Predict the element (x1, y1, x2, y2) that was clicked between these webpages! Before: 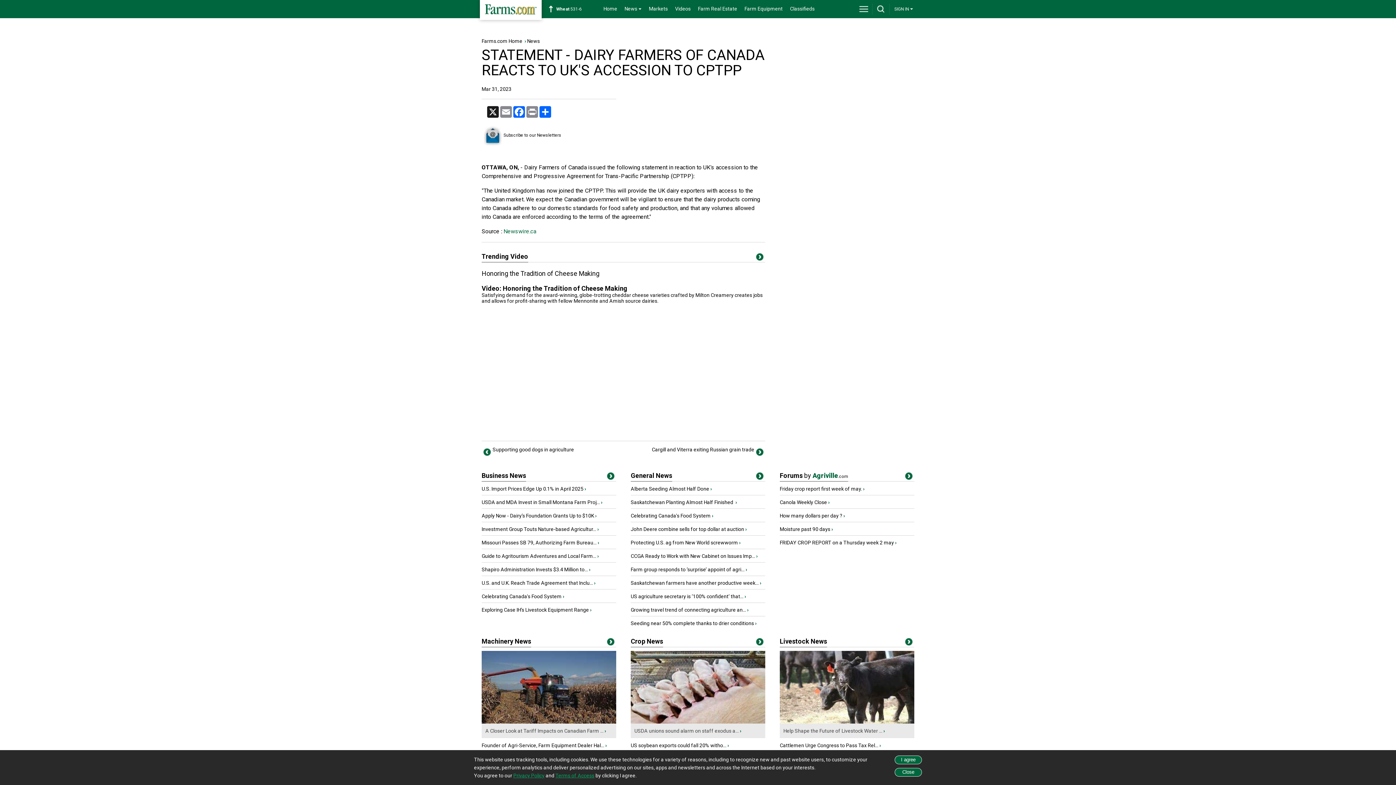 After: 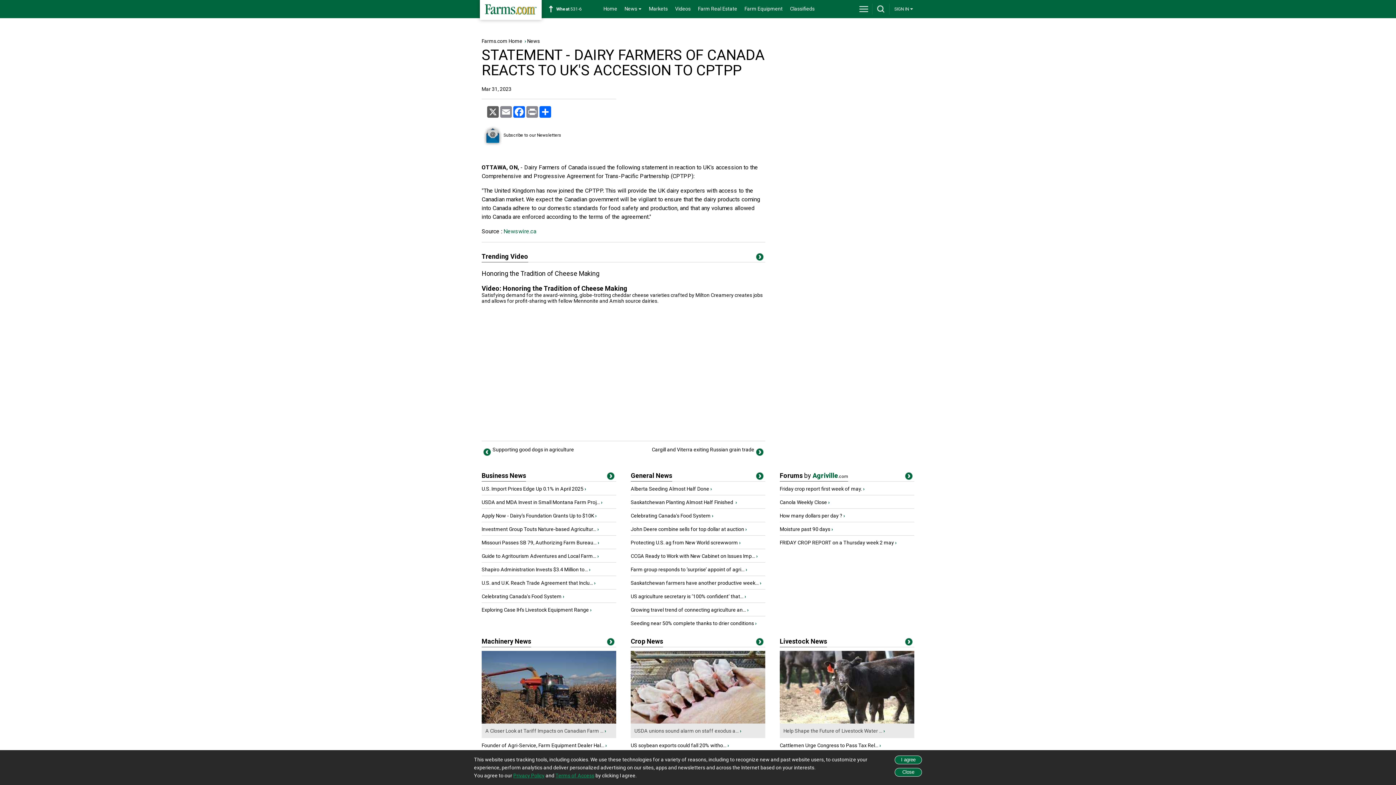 Action: label: X bbox: (486, 106, 499, 117)